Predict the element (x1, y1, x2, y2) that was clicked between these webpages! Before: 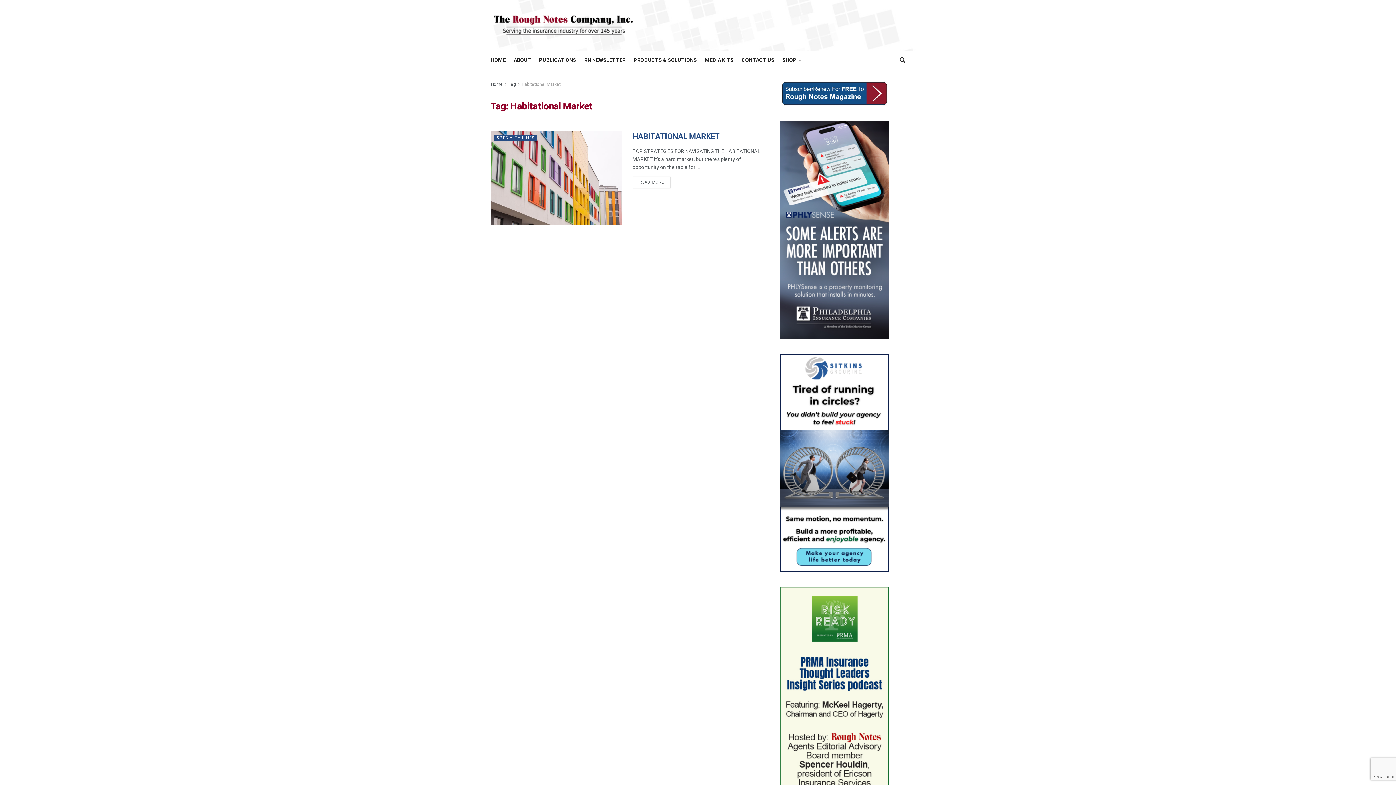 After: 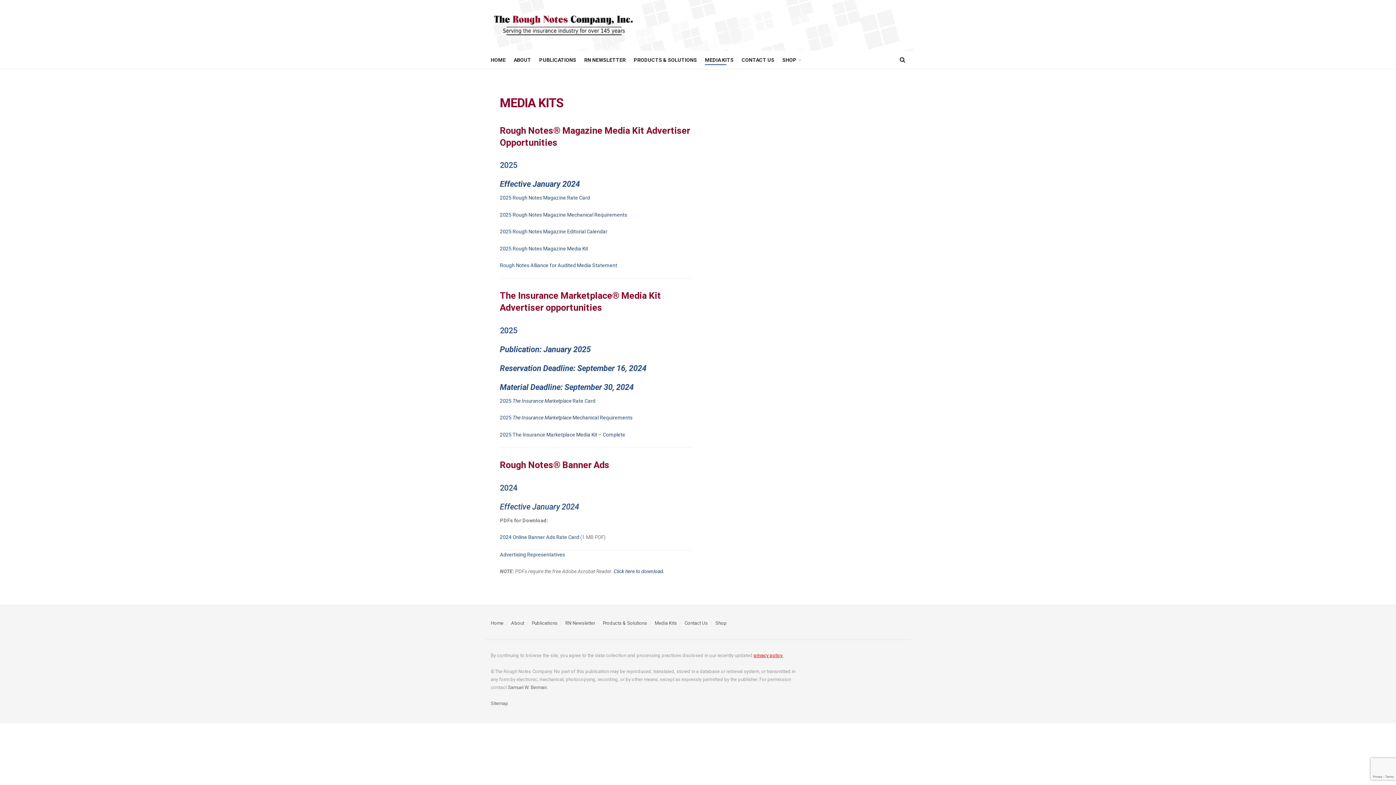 Action: bbox: (705, 54, 733, 65) label: MEDIA KITS